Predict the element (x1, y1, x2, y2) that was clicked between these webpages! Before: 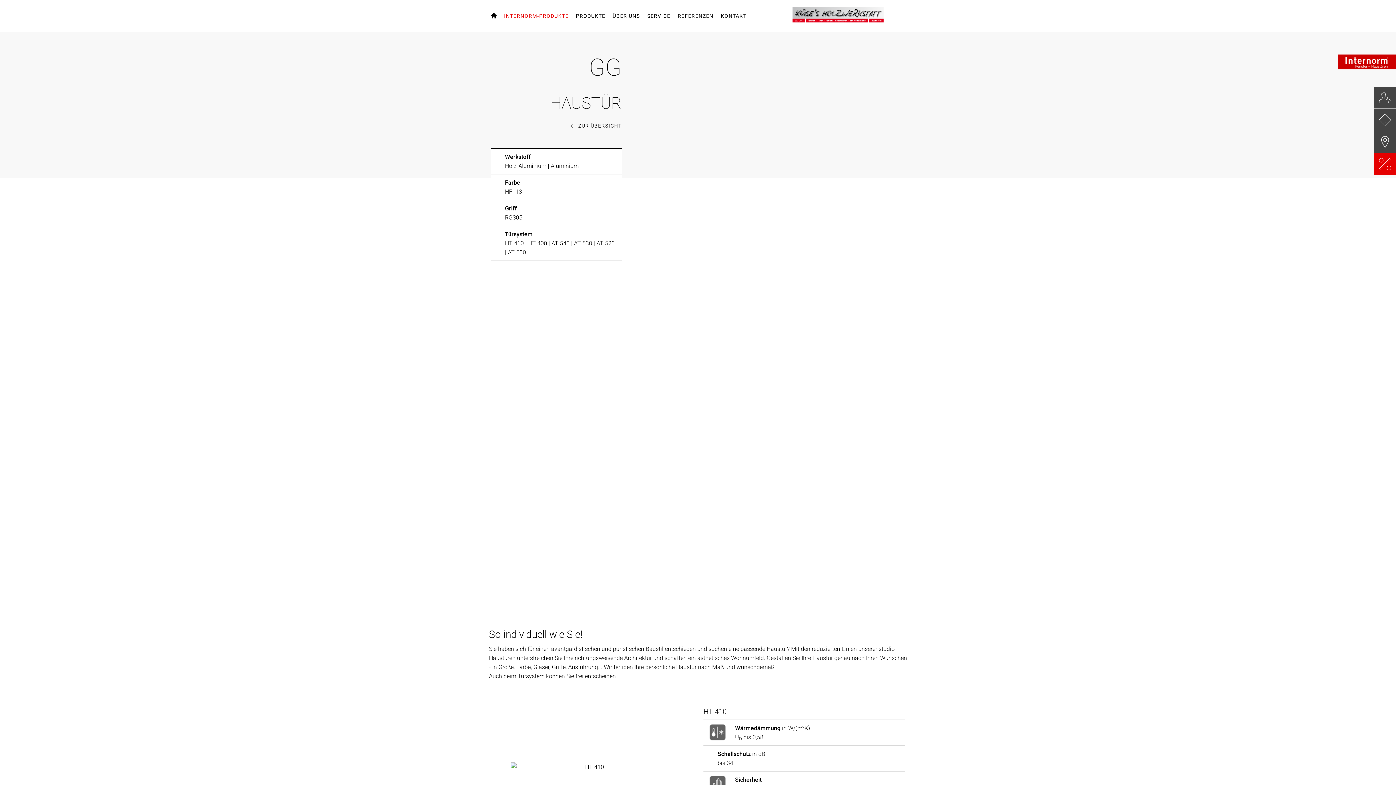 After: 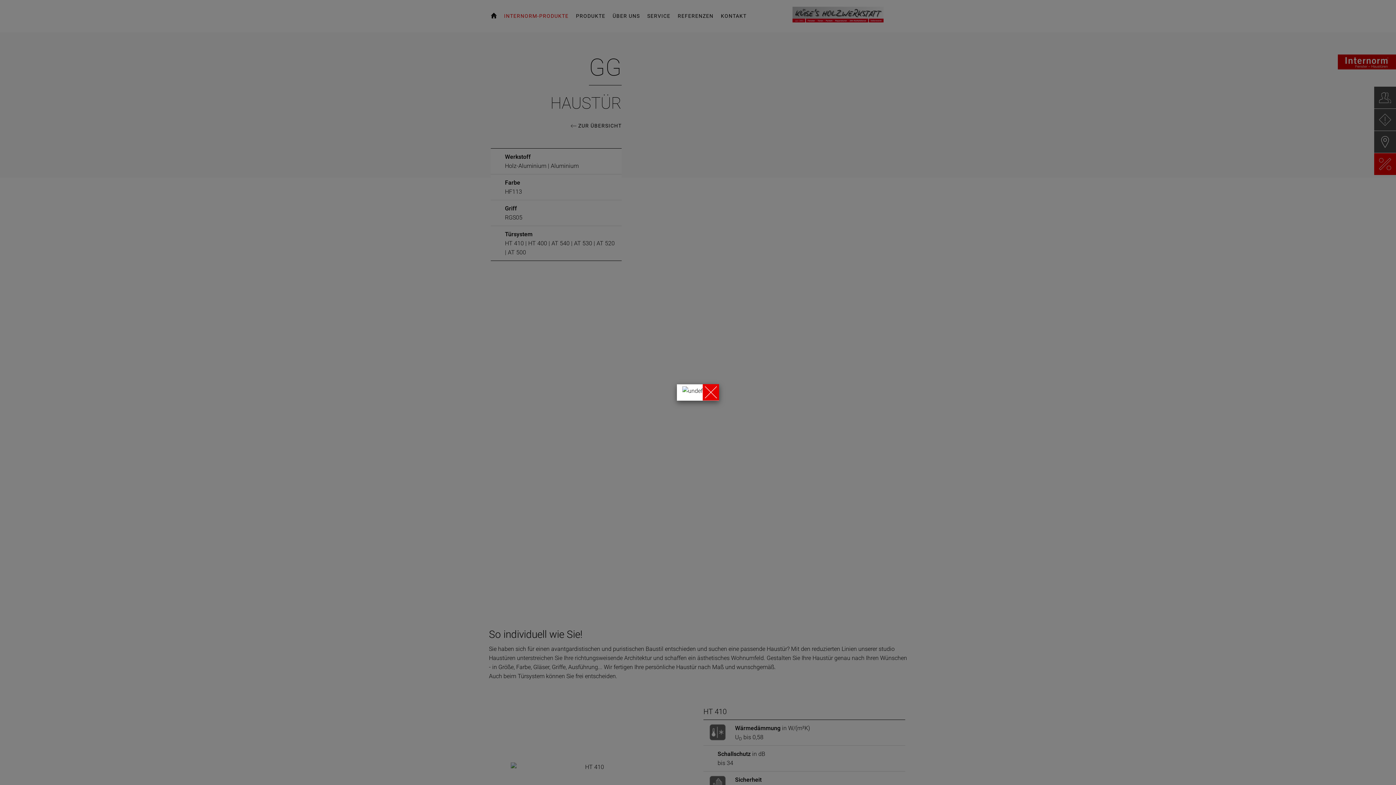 Action: bbox: (490, 762, 692, 772)